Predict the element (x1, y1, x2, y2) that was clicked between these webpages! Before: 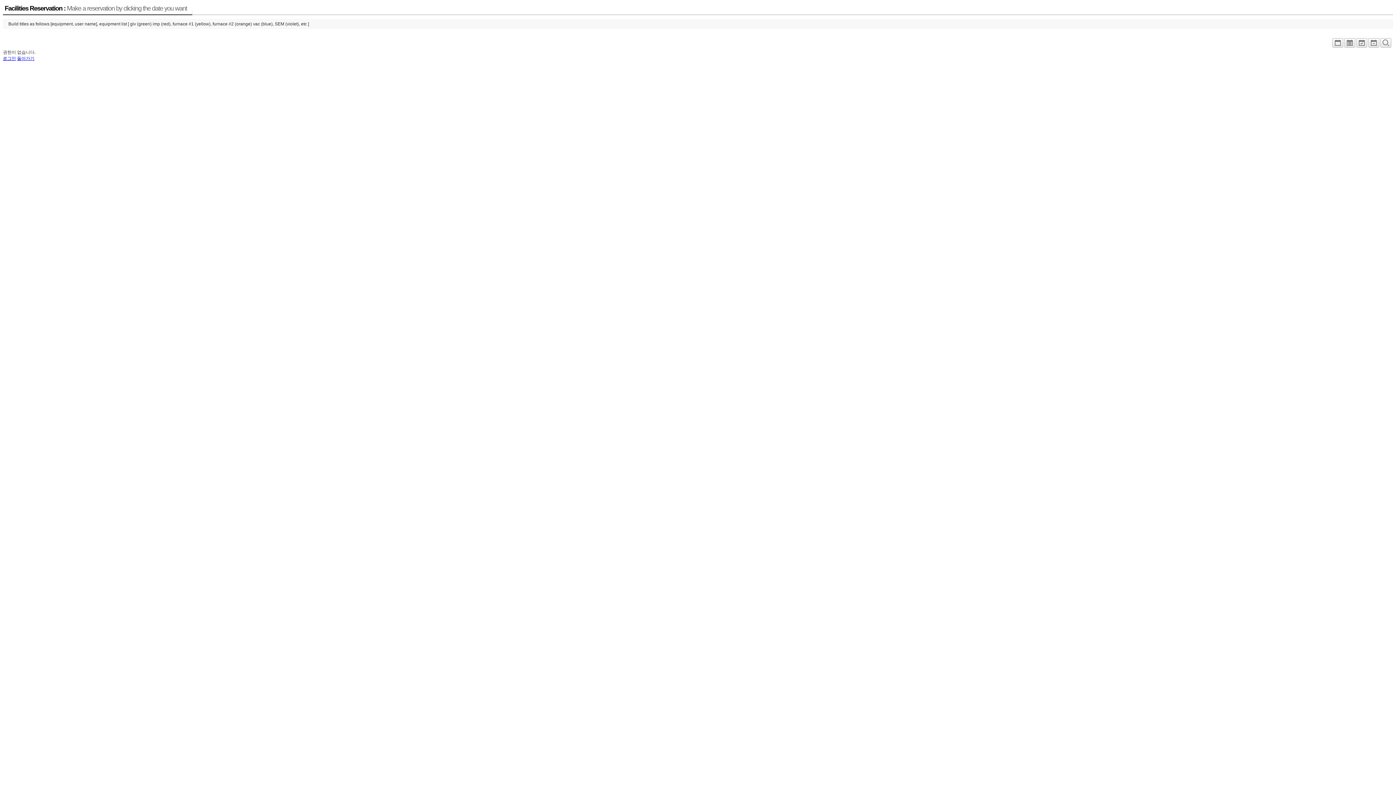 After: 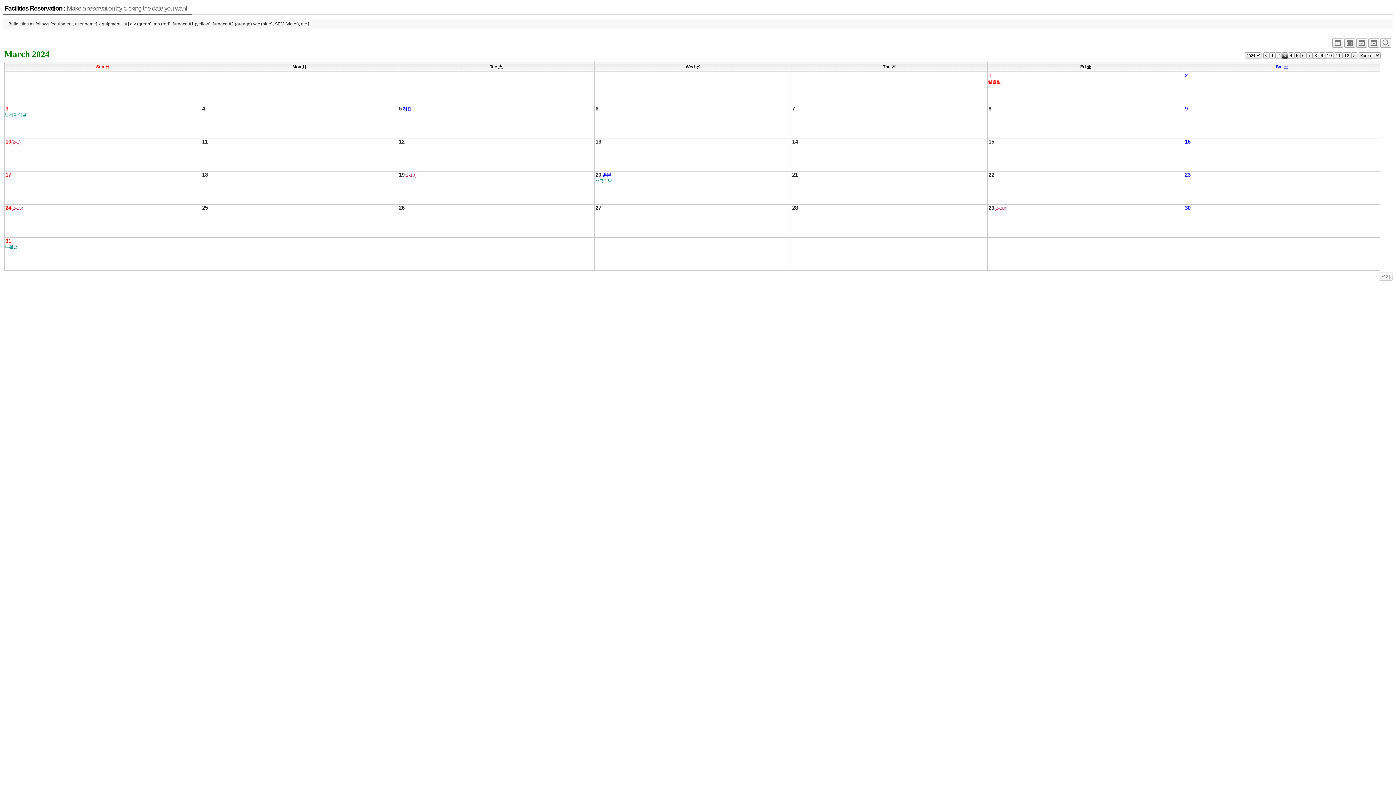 Action: bbox: (1332, 42, 1343, 47)